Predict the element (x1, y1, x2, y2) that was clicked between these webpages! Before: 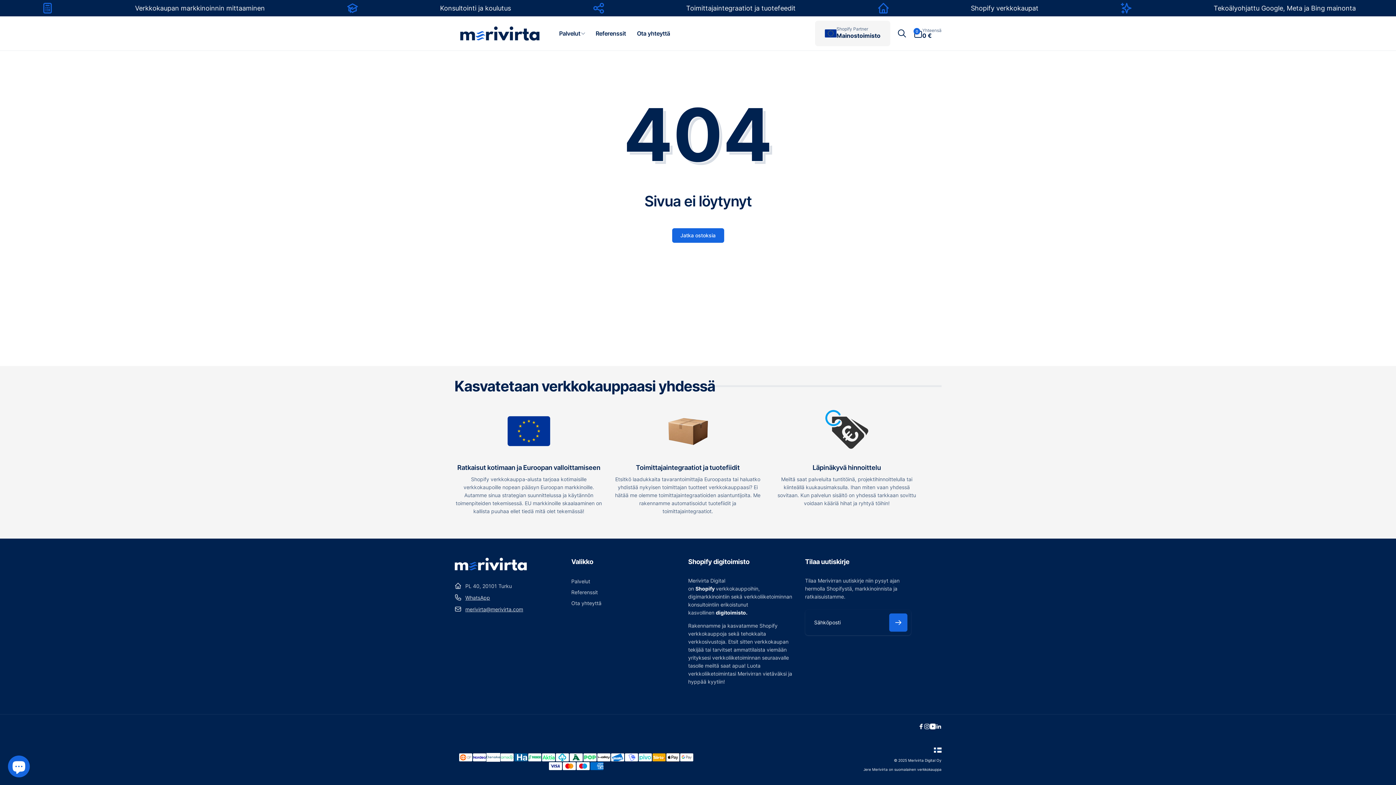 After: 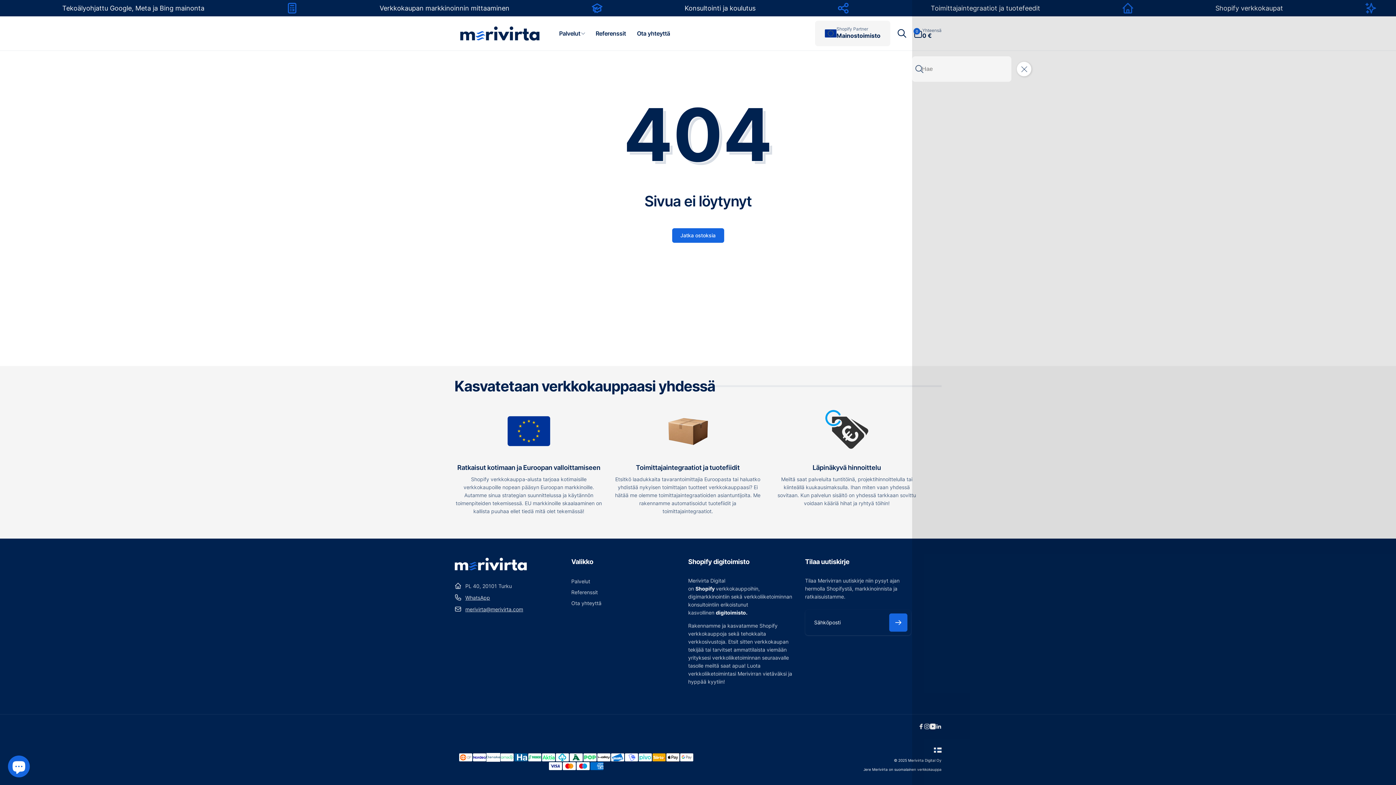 Action: bbox: (894, 25, 910, 41) label: Hae